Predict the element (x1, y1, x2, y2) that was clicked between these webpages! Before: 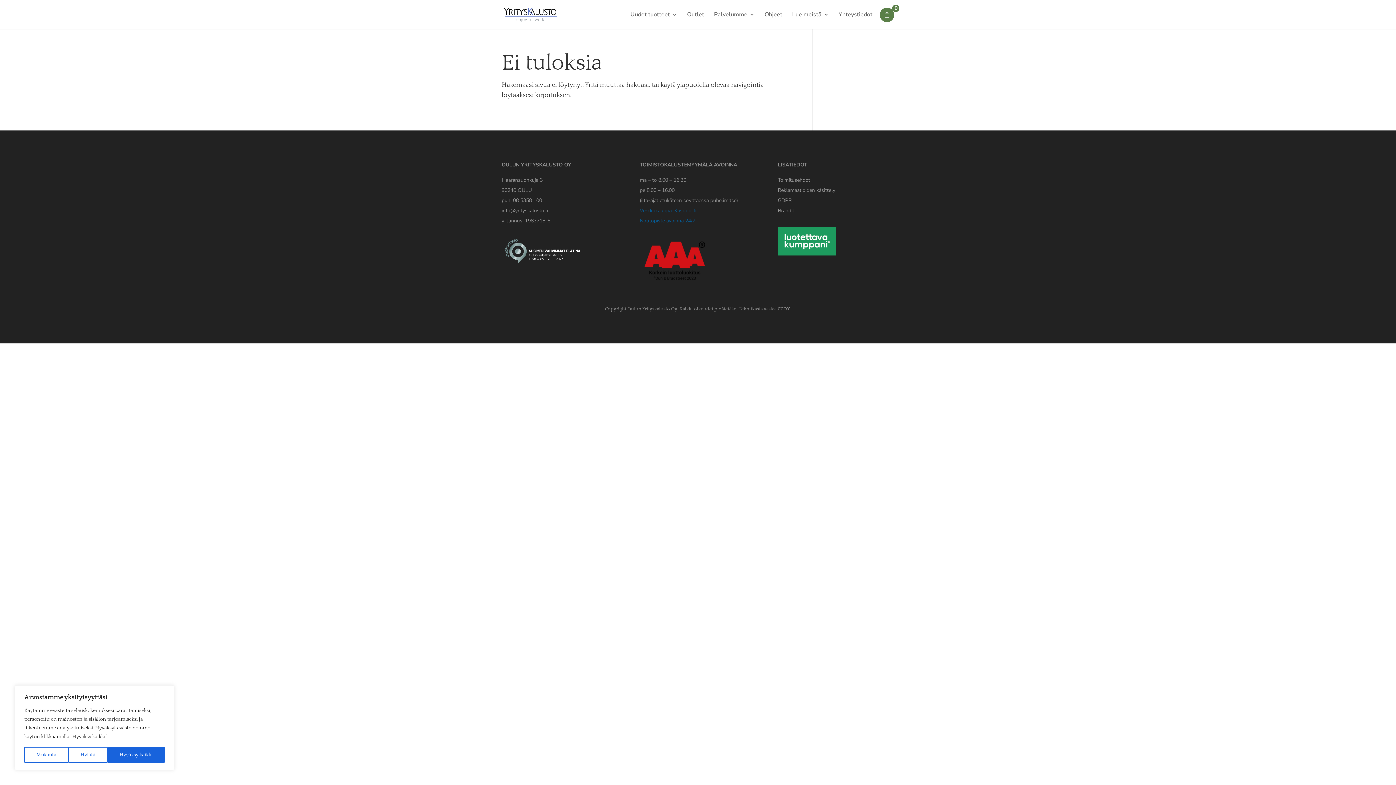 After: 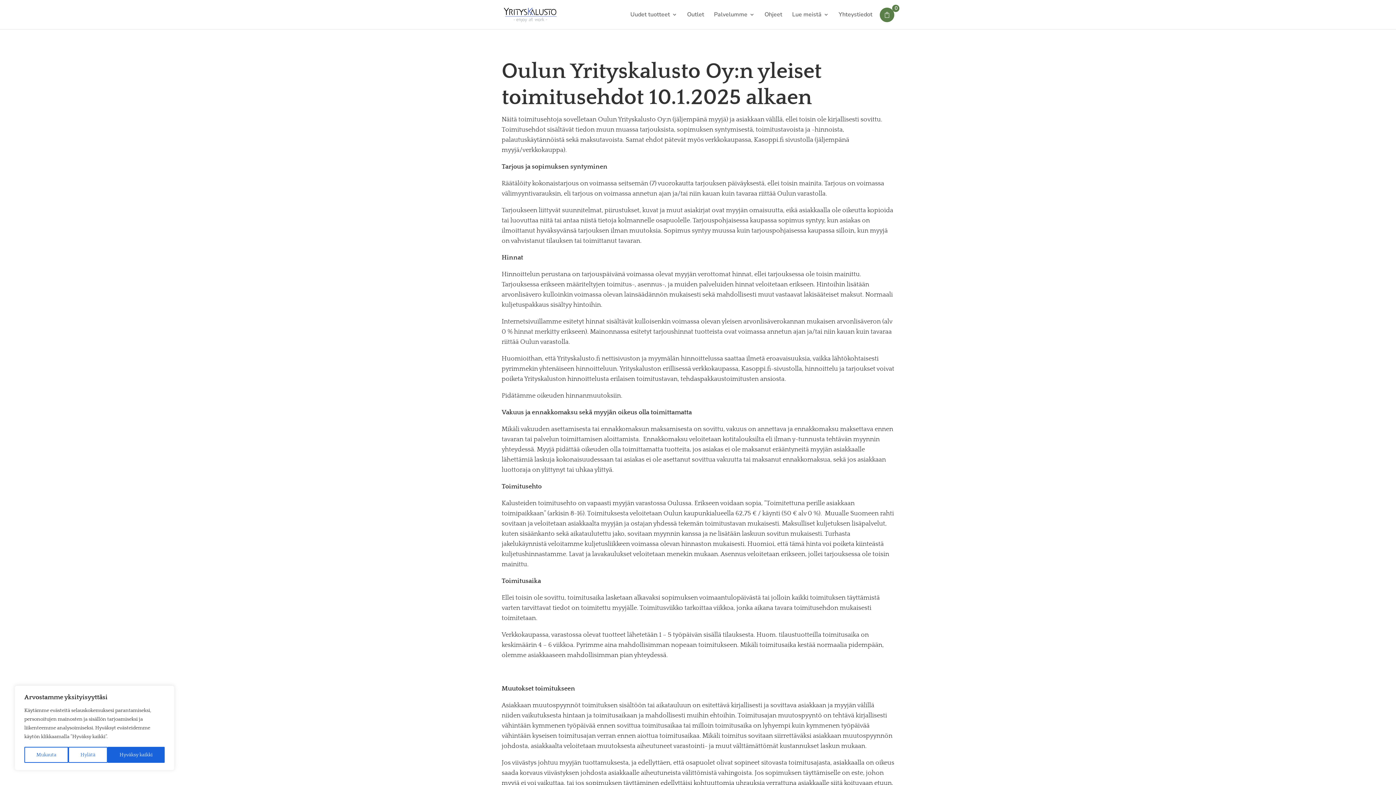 Action: bbox: (778, 176, 810, 183) label: Toimitusehdot